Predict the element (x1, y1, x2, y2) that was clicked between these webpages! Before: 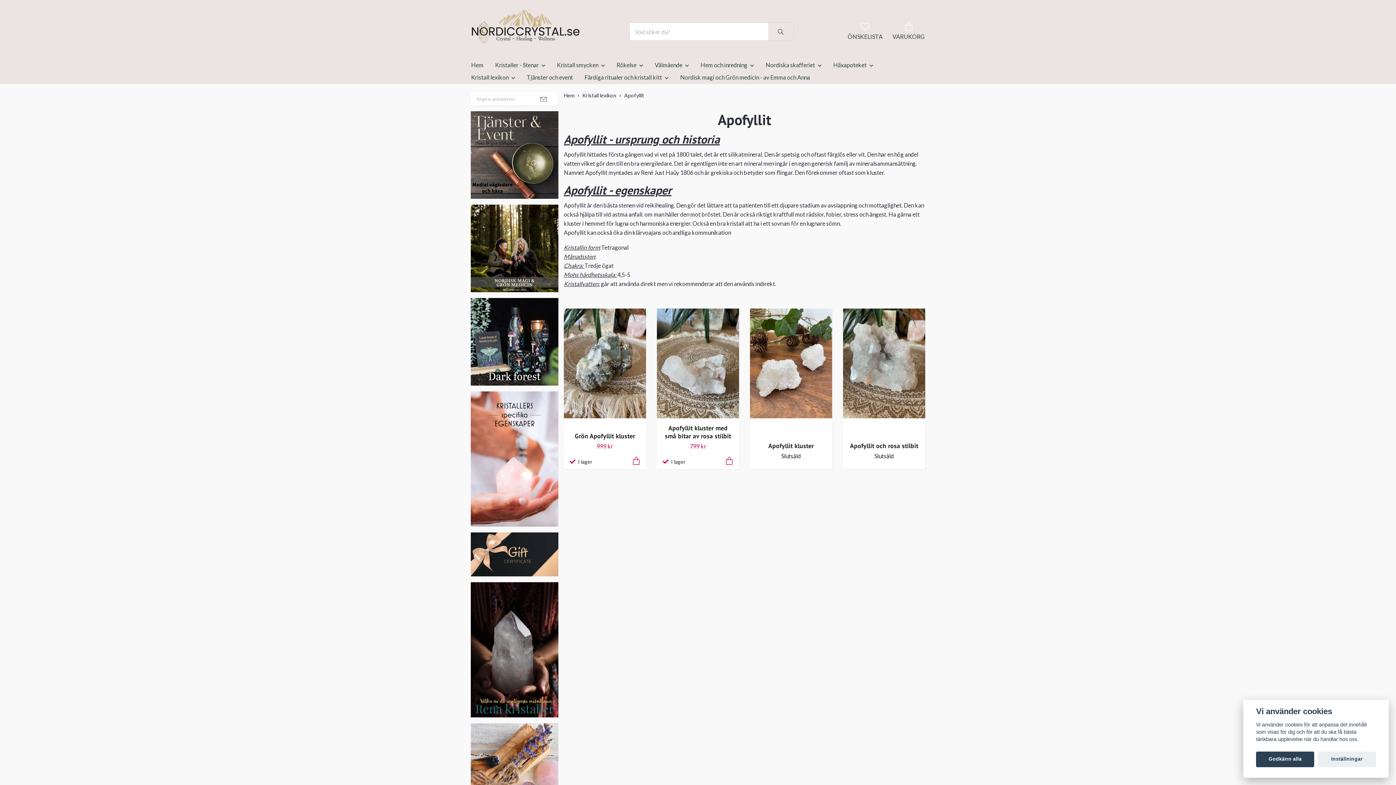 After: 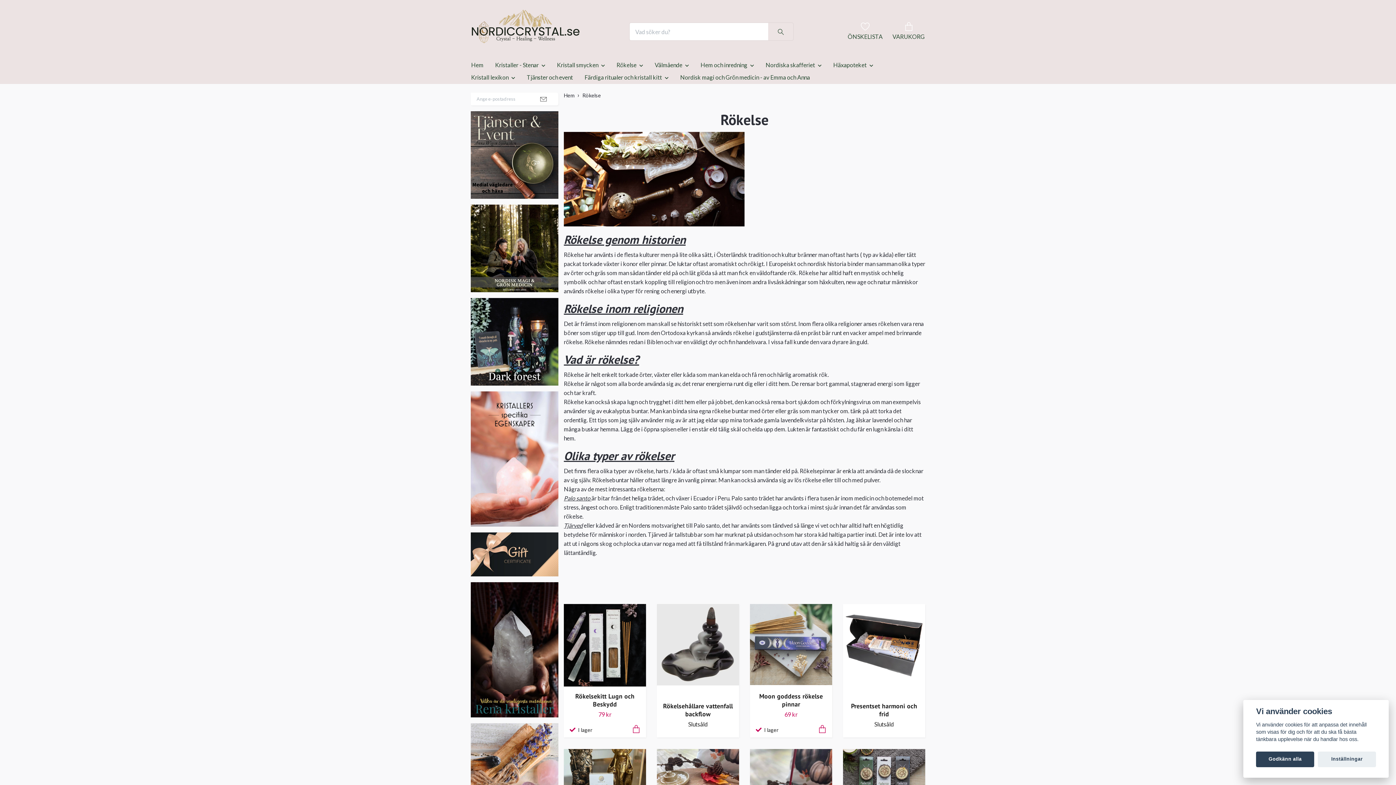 Action: bbox: (610, 59, 649, 71) label: Rökelse